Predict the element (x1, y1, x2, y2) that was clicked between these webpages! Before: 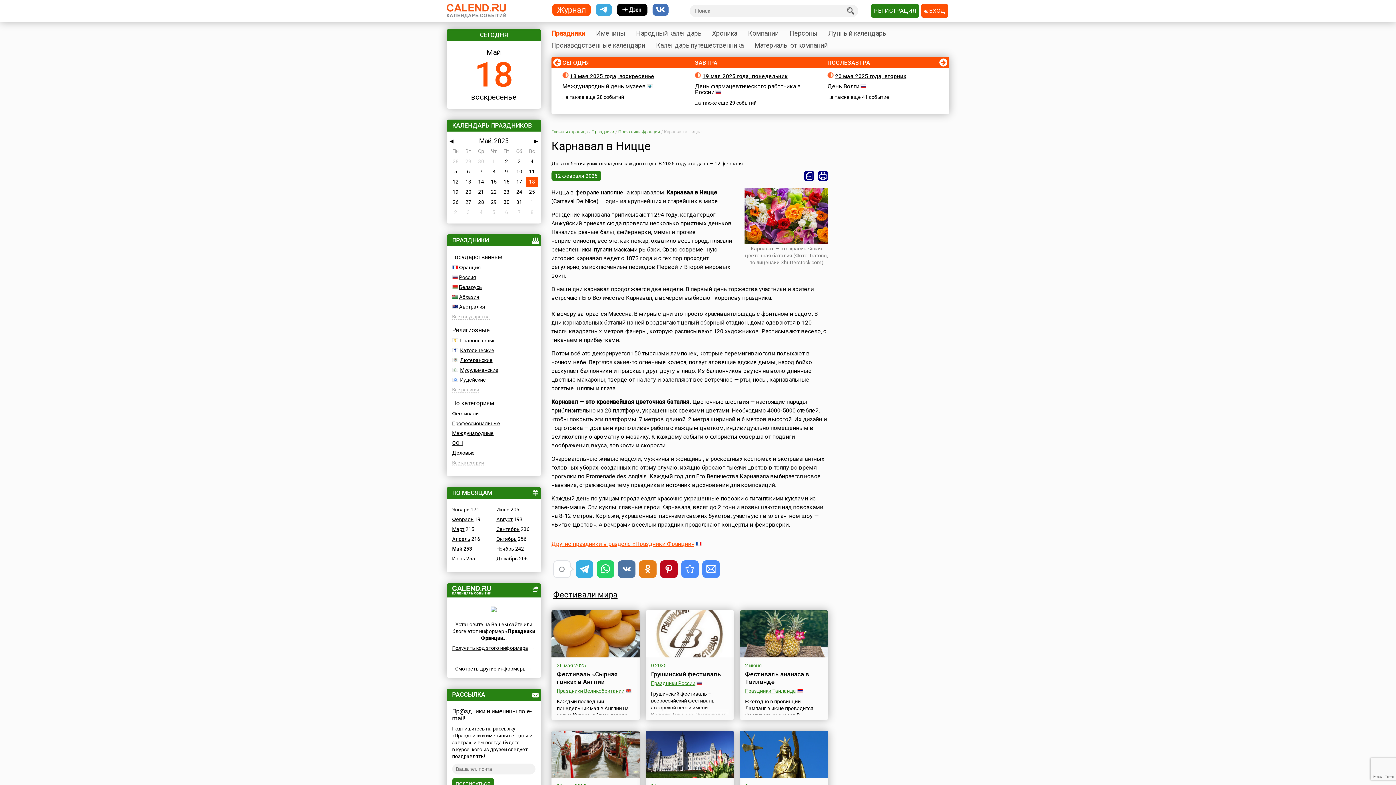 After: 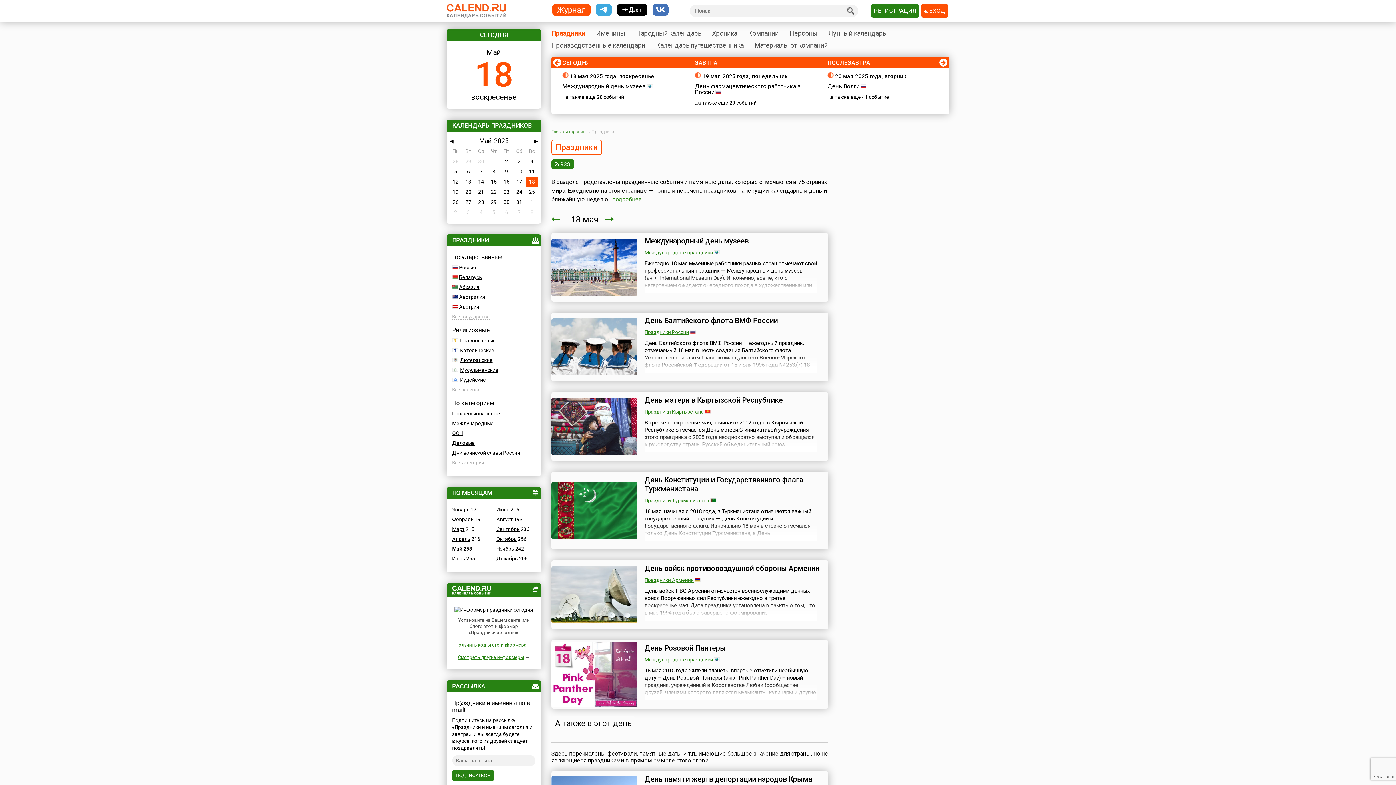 Action: label: Праздники bbox: (551, 28, 585, 37)